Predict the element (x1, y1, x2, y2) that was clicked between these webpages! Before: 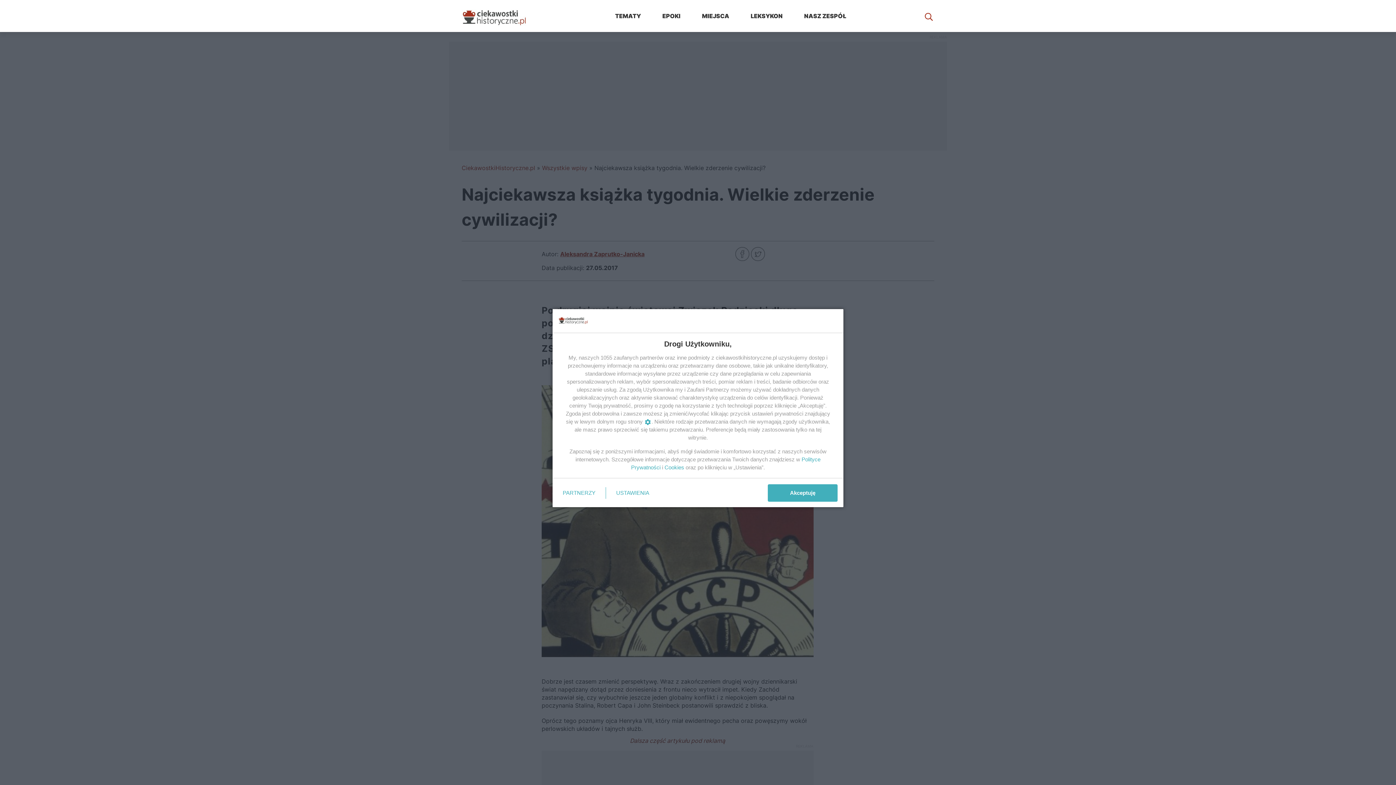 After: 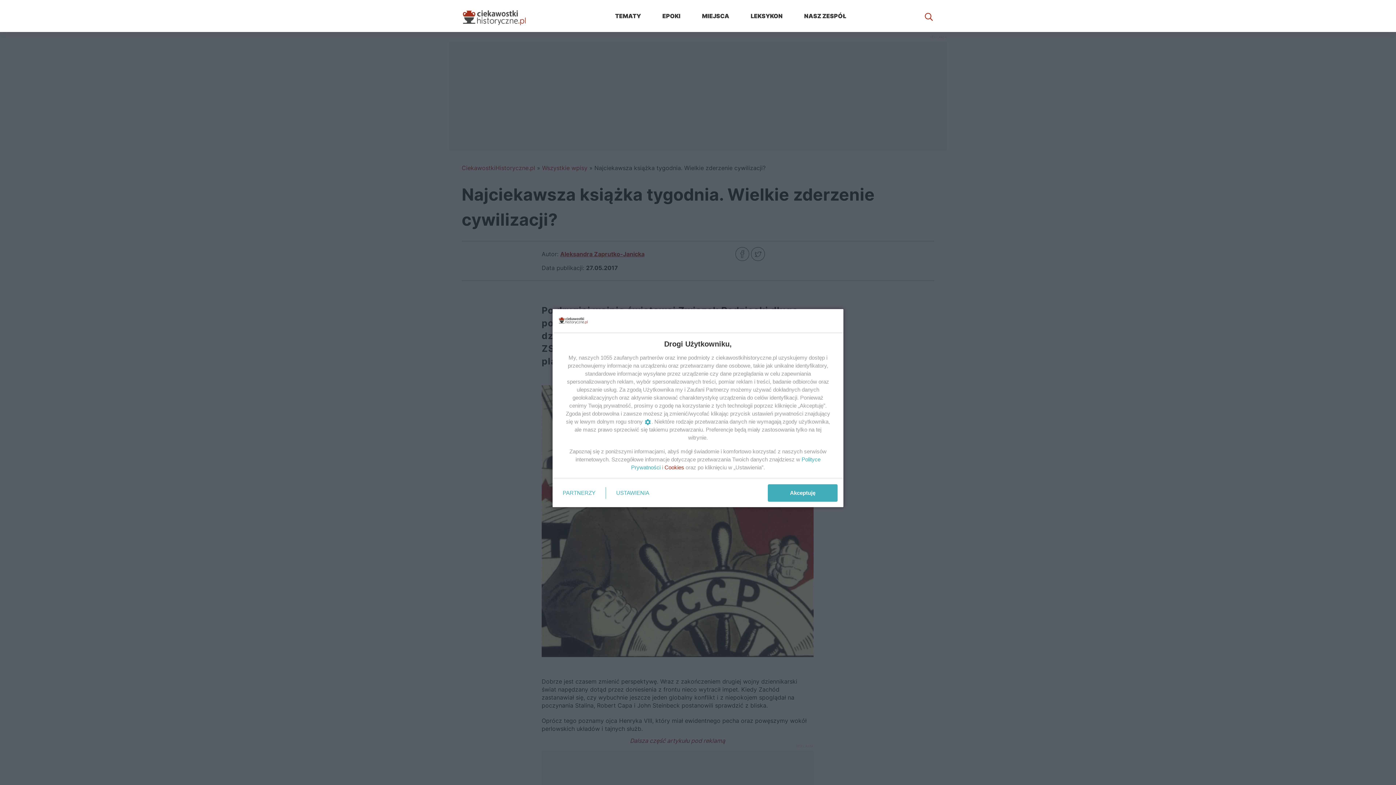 Action: bbox: (664, 464, 684, 470) label: Cookies